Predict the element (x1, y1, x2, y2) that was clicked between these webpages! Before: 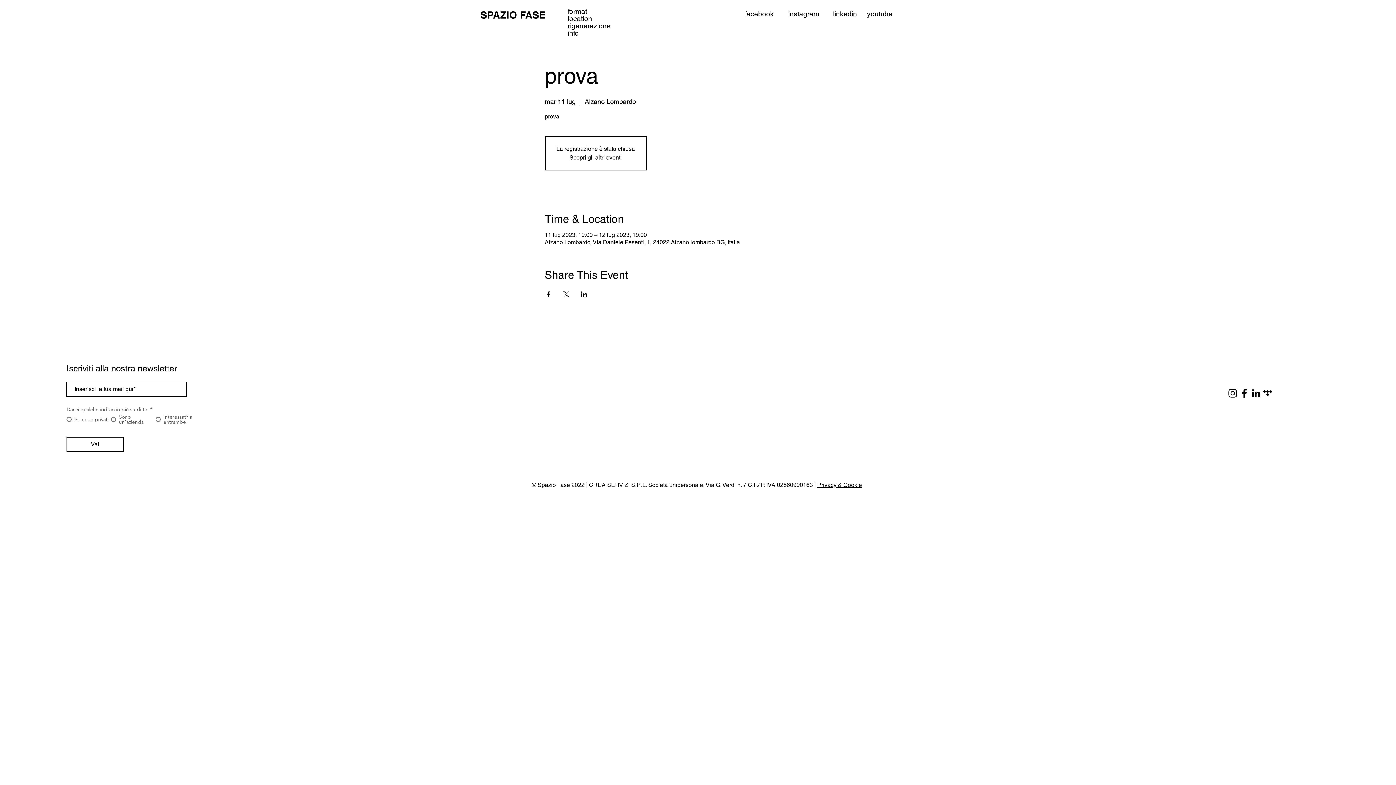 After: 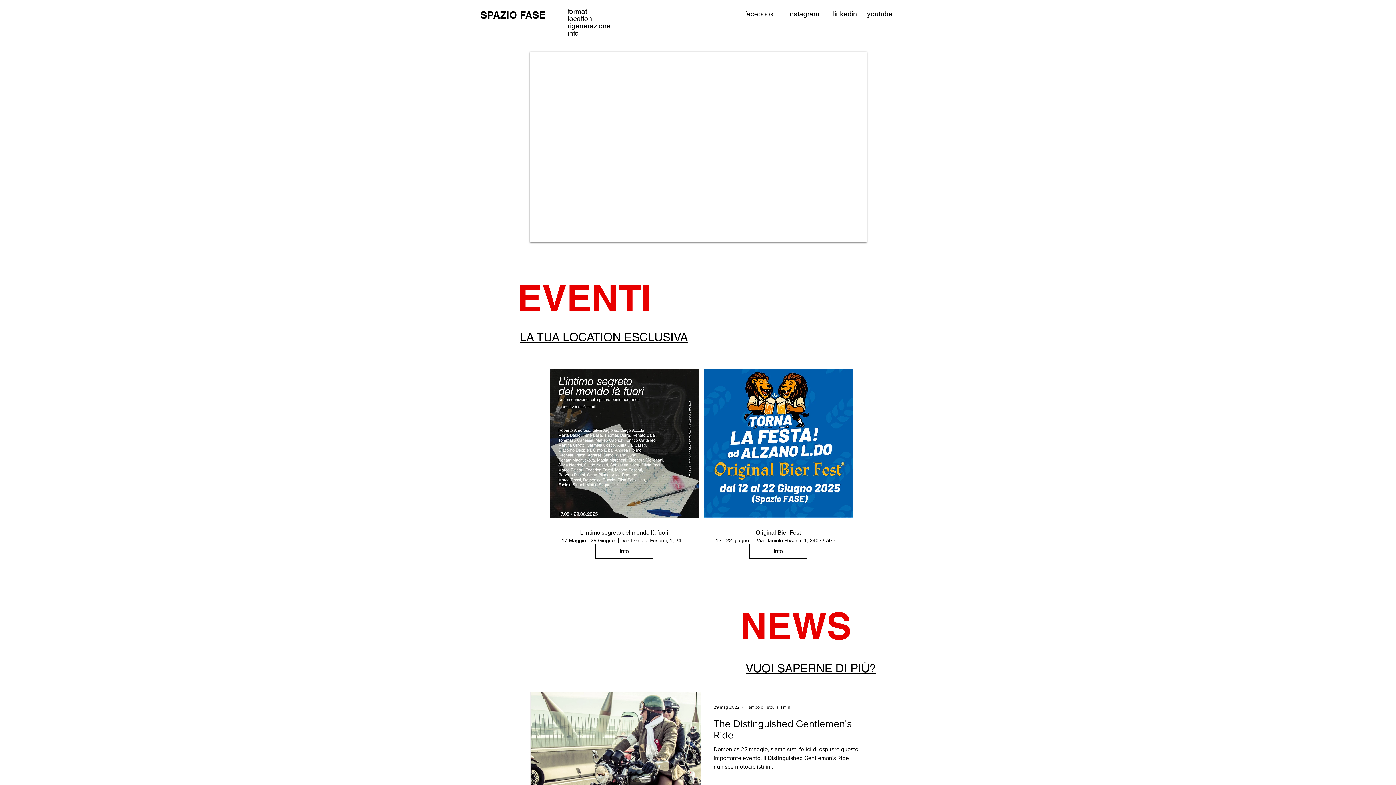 Action: bbox: (480, 5, 545, 24) label: SPAZIO FASE